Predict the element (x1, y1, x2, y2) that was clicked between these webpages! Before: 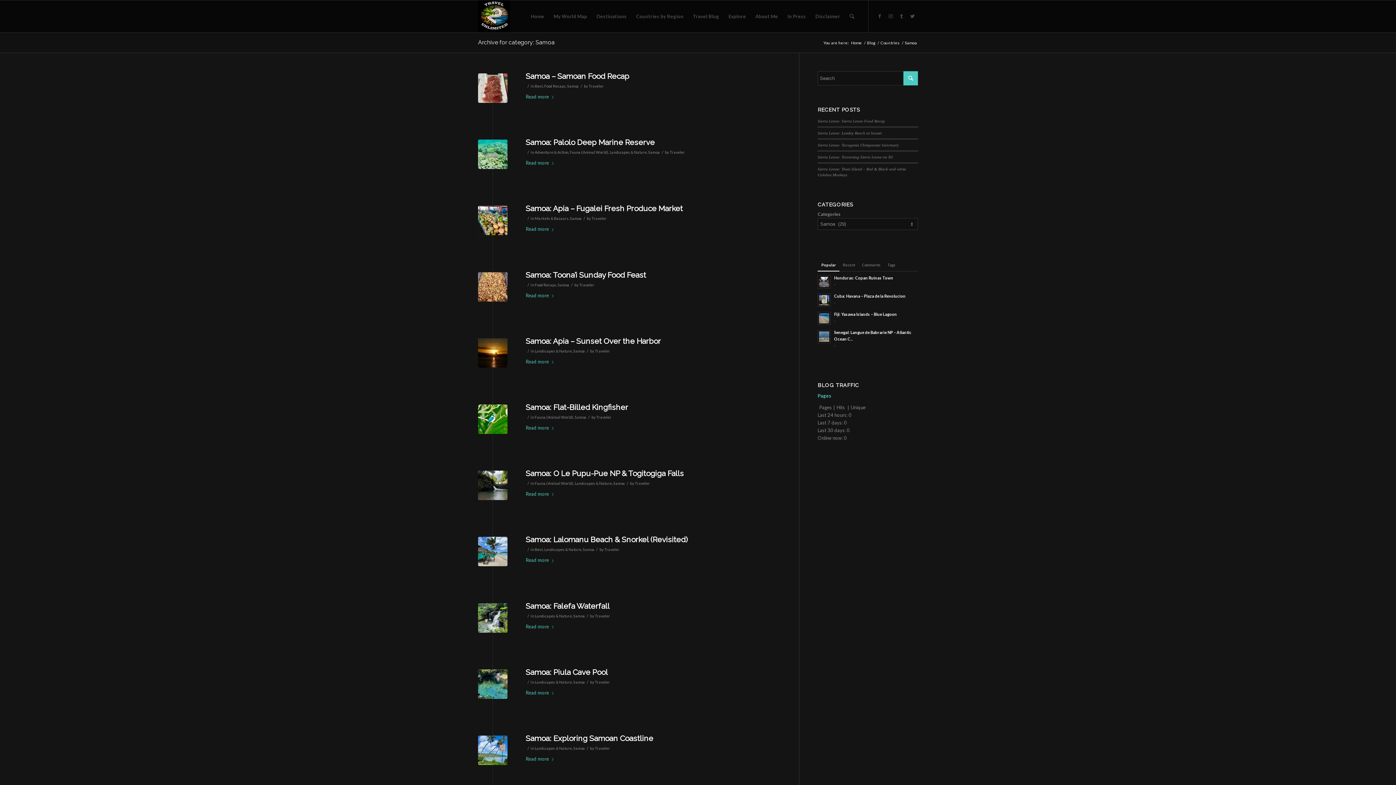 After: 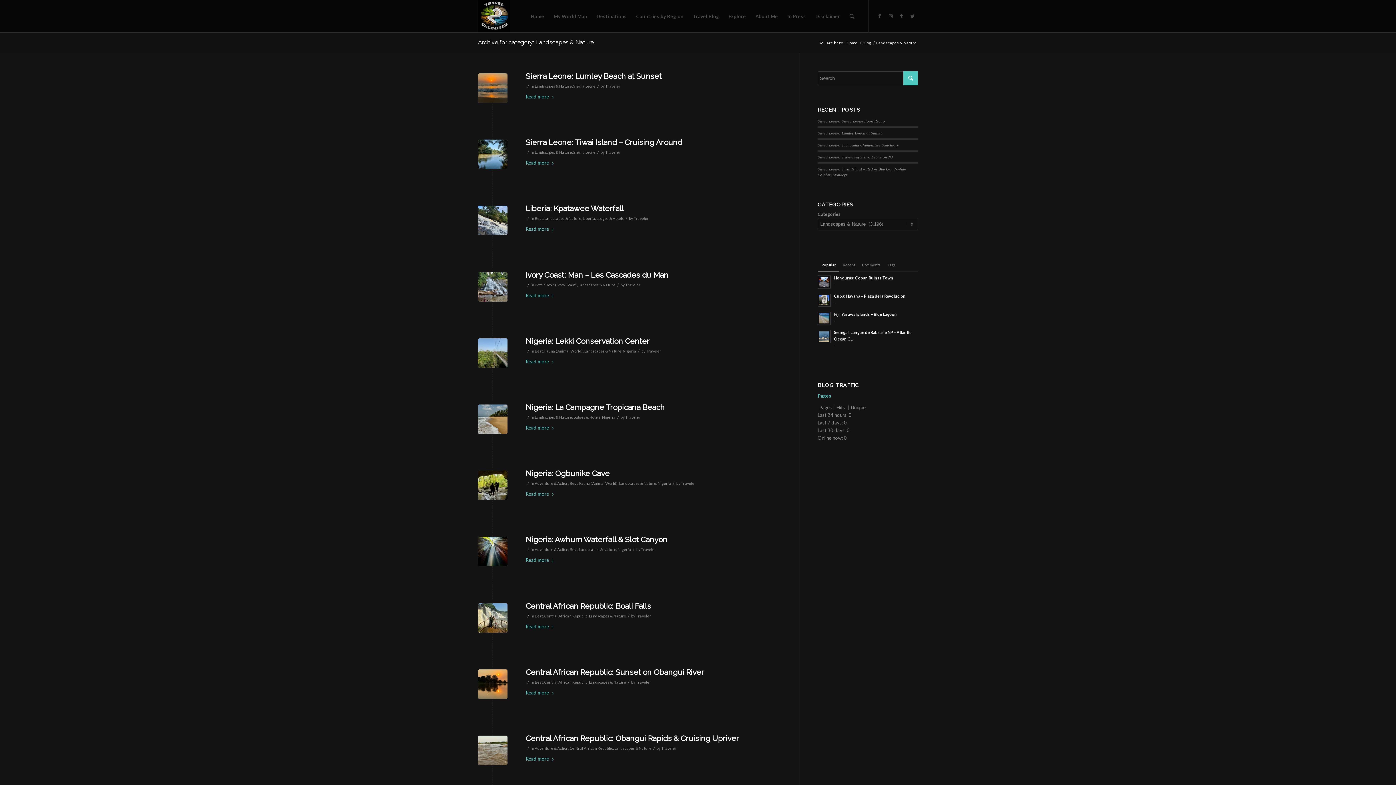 Action: bbox: (609, 150, 646, 154) label: Landscapes & Nature